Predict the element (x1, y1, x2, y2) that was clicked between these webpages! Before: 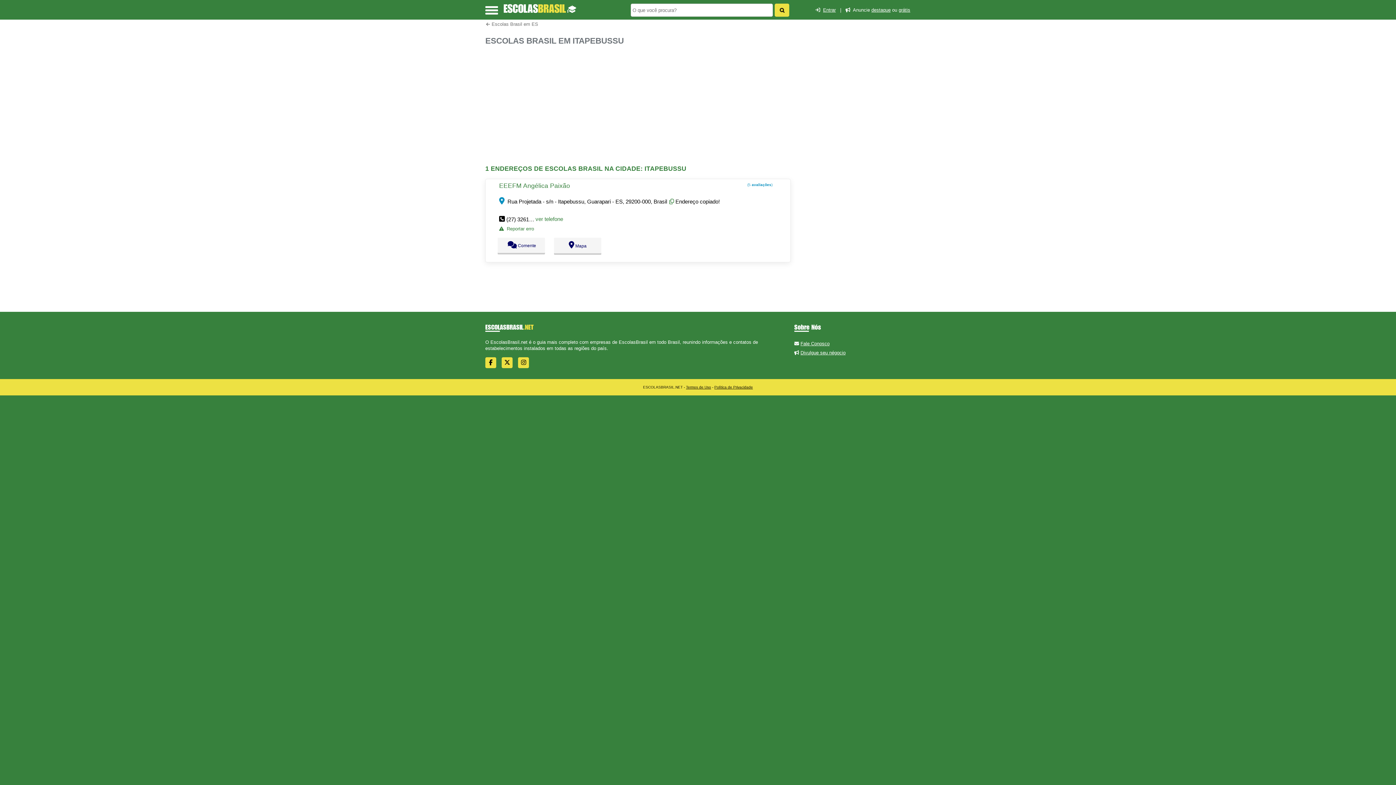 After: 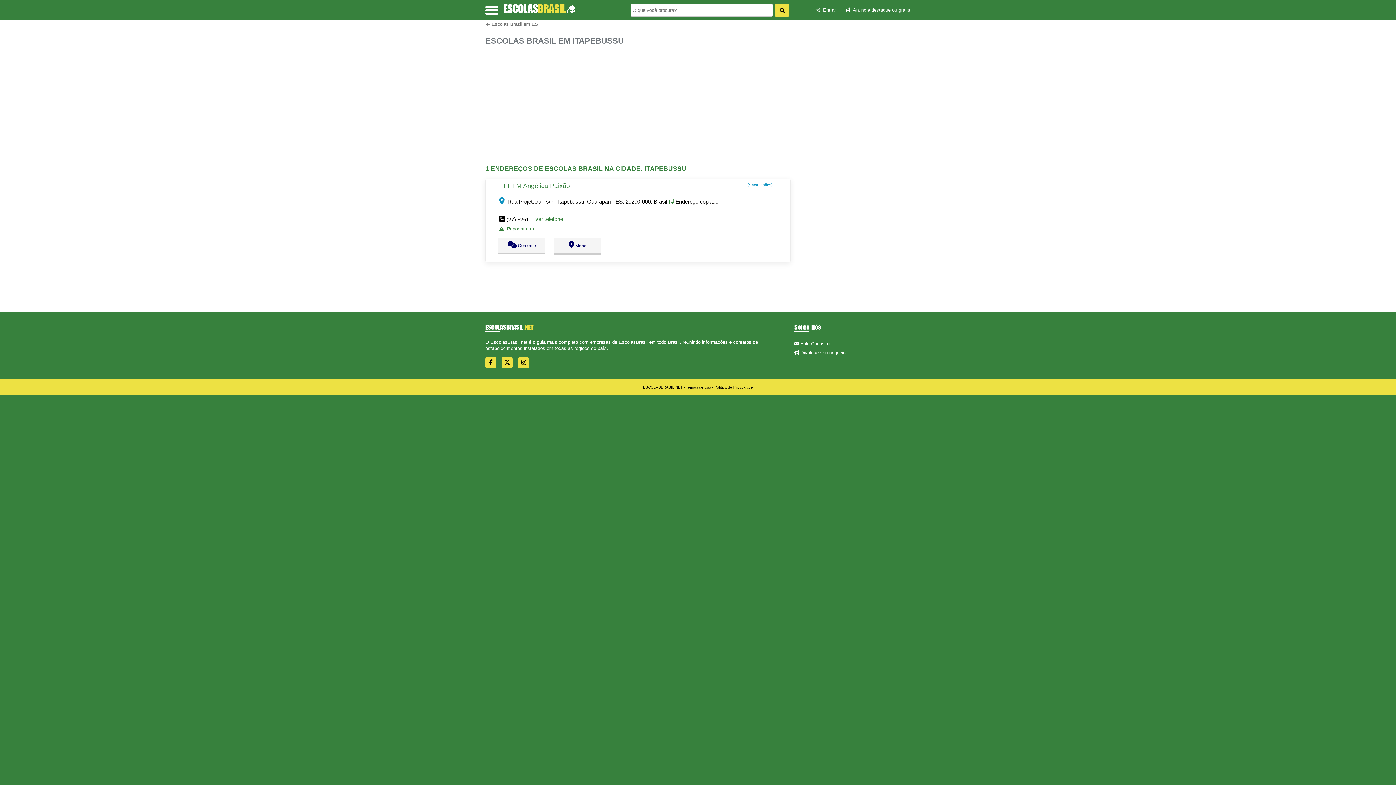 Action: bbox: (501, 359, 516, 365)